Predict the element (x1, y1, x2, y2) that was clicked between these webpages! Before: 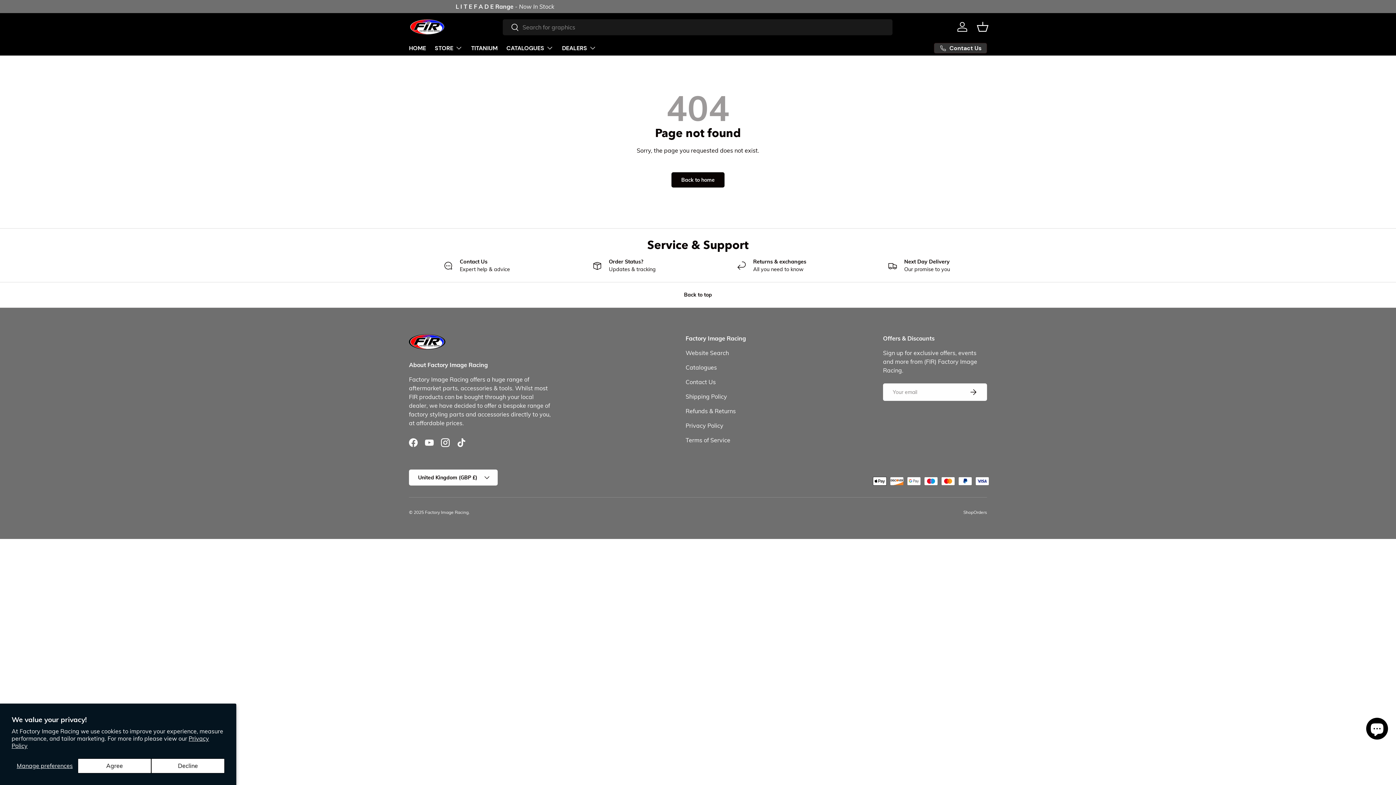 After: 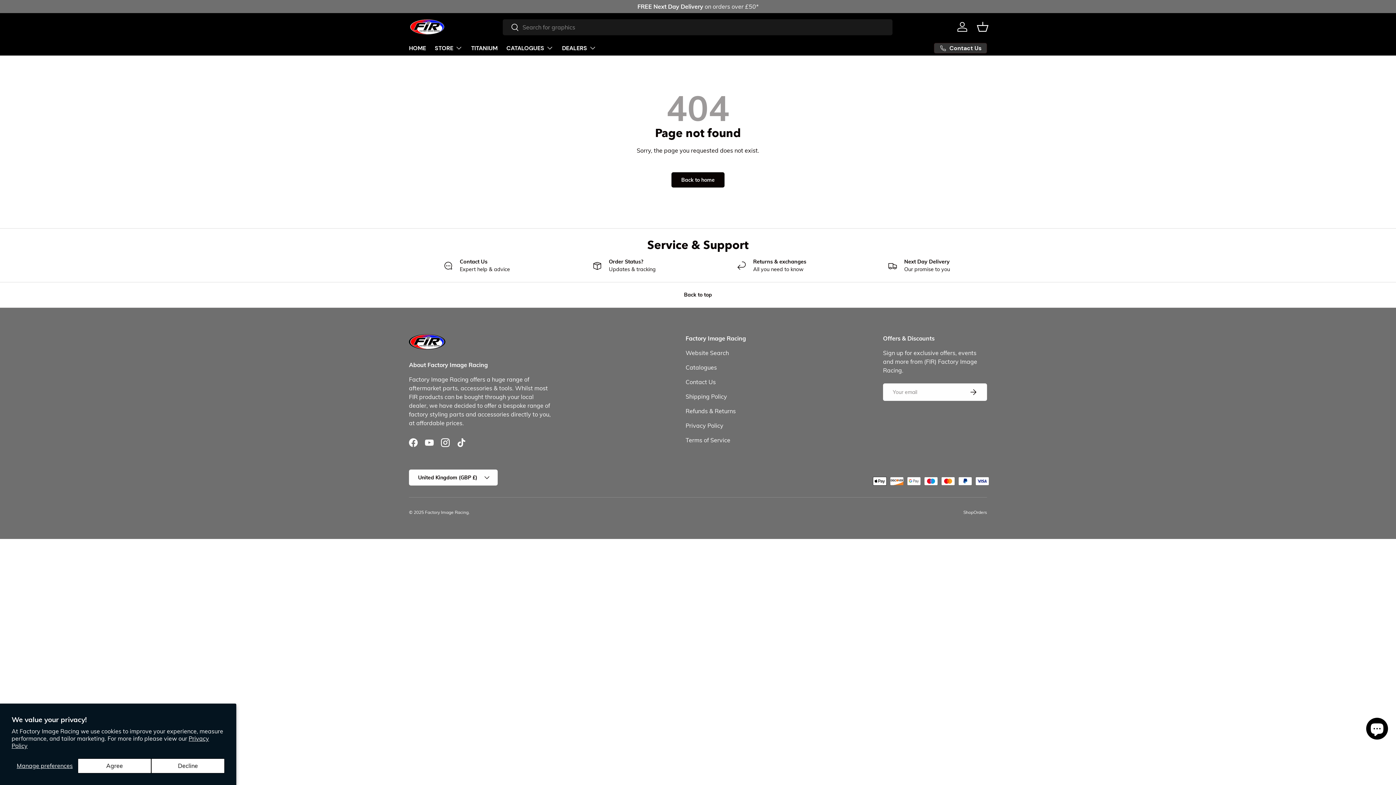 Action: label: Back to top bbox: (0, 282, 1396, 307)